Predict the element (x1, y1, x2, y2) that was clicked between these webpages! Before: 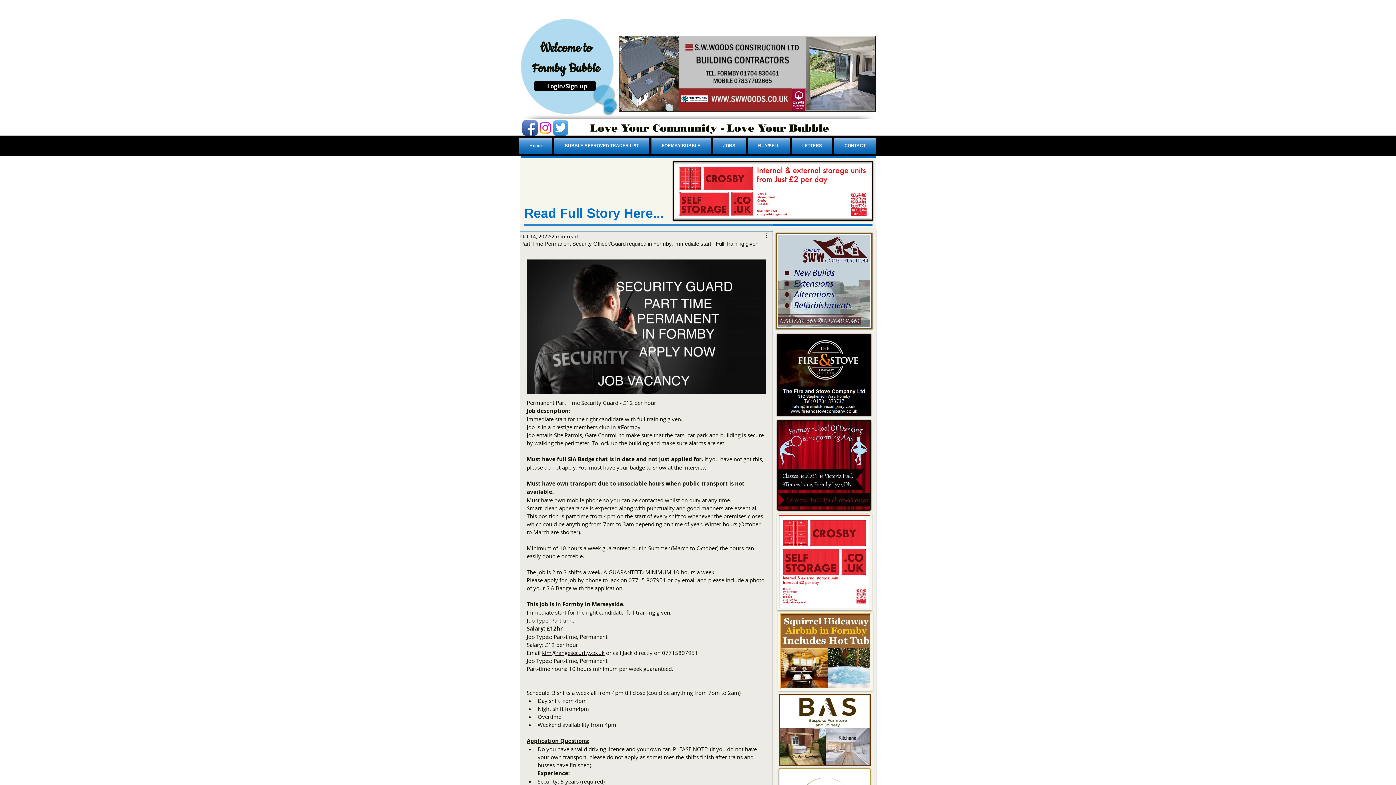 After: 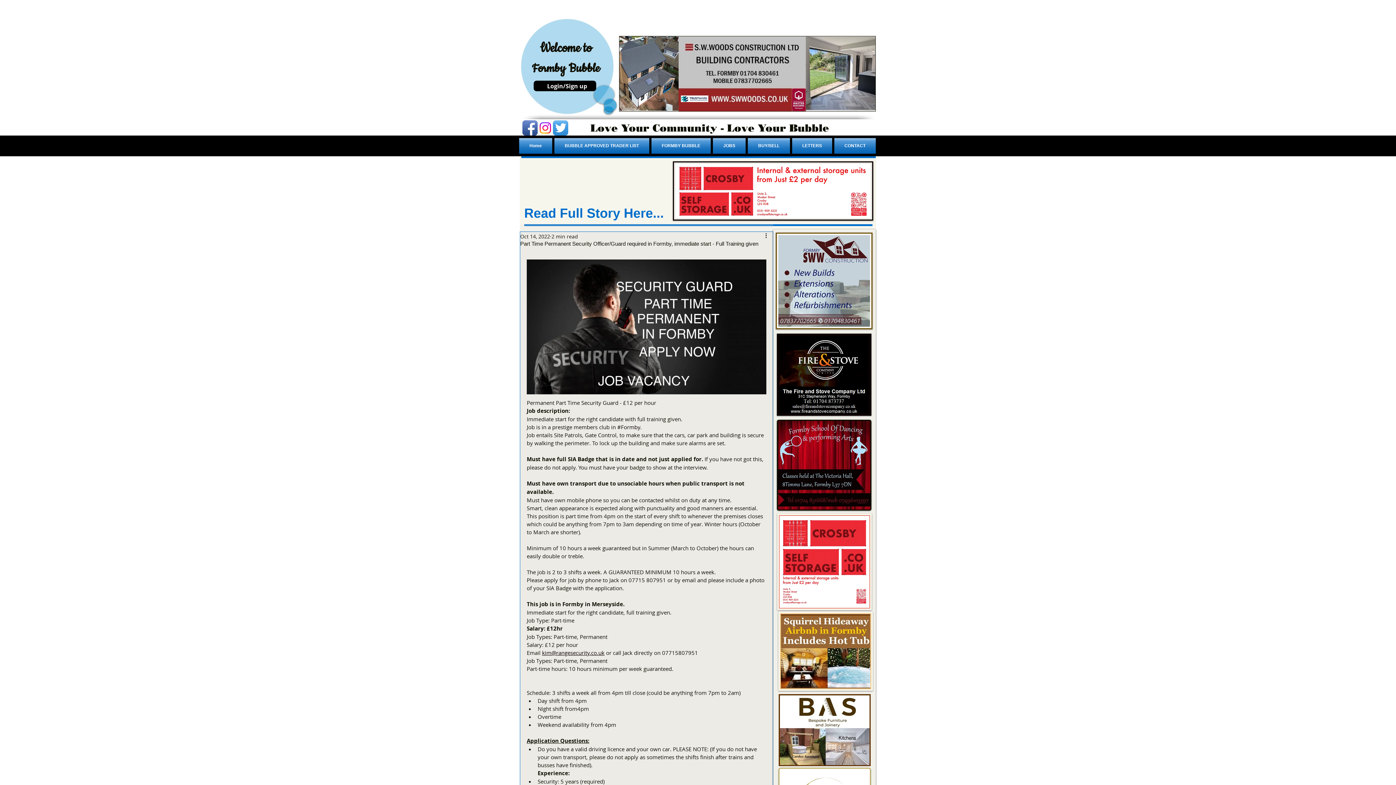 Action: label: Facebook App Icon bbox: (522, 120, 537, 135)